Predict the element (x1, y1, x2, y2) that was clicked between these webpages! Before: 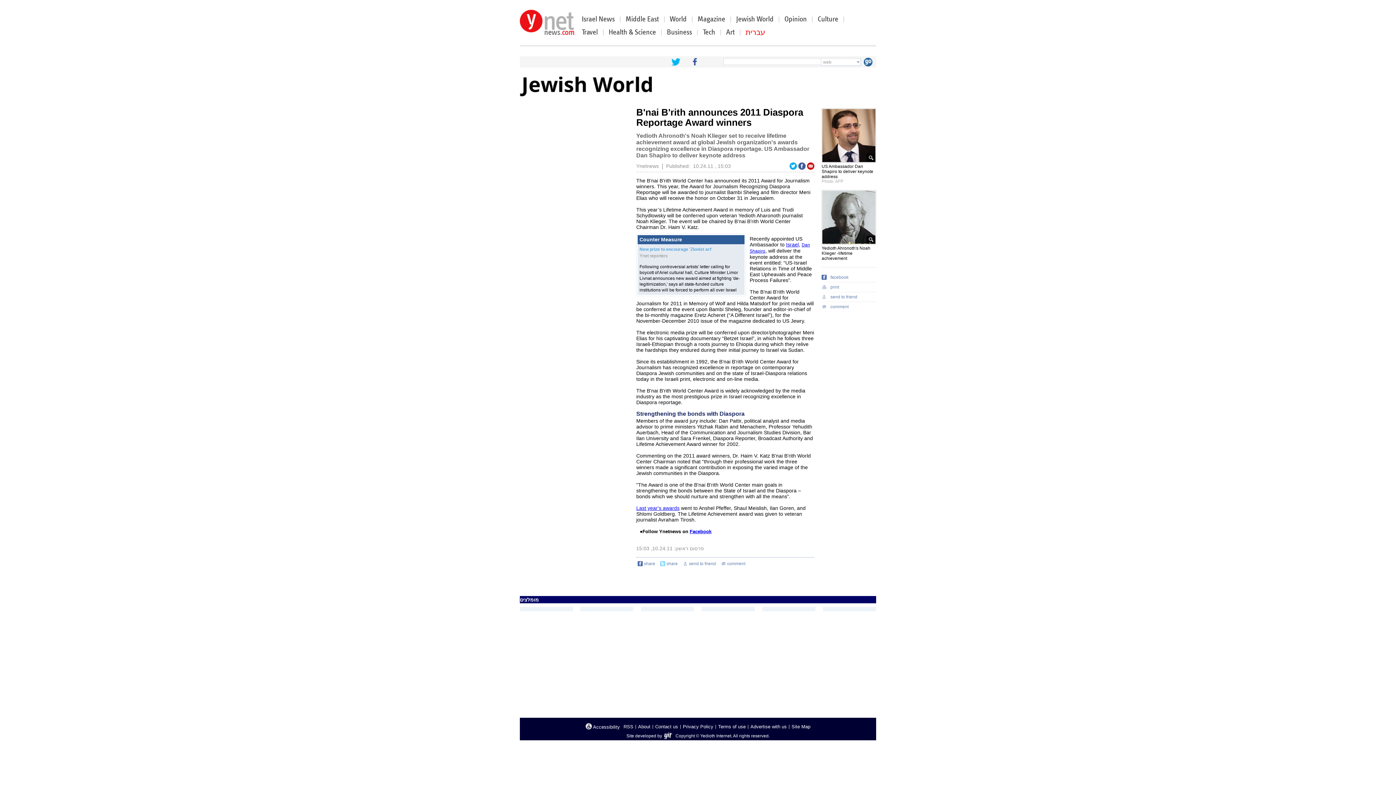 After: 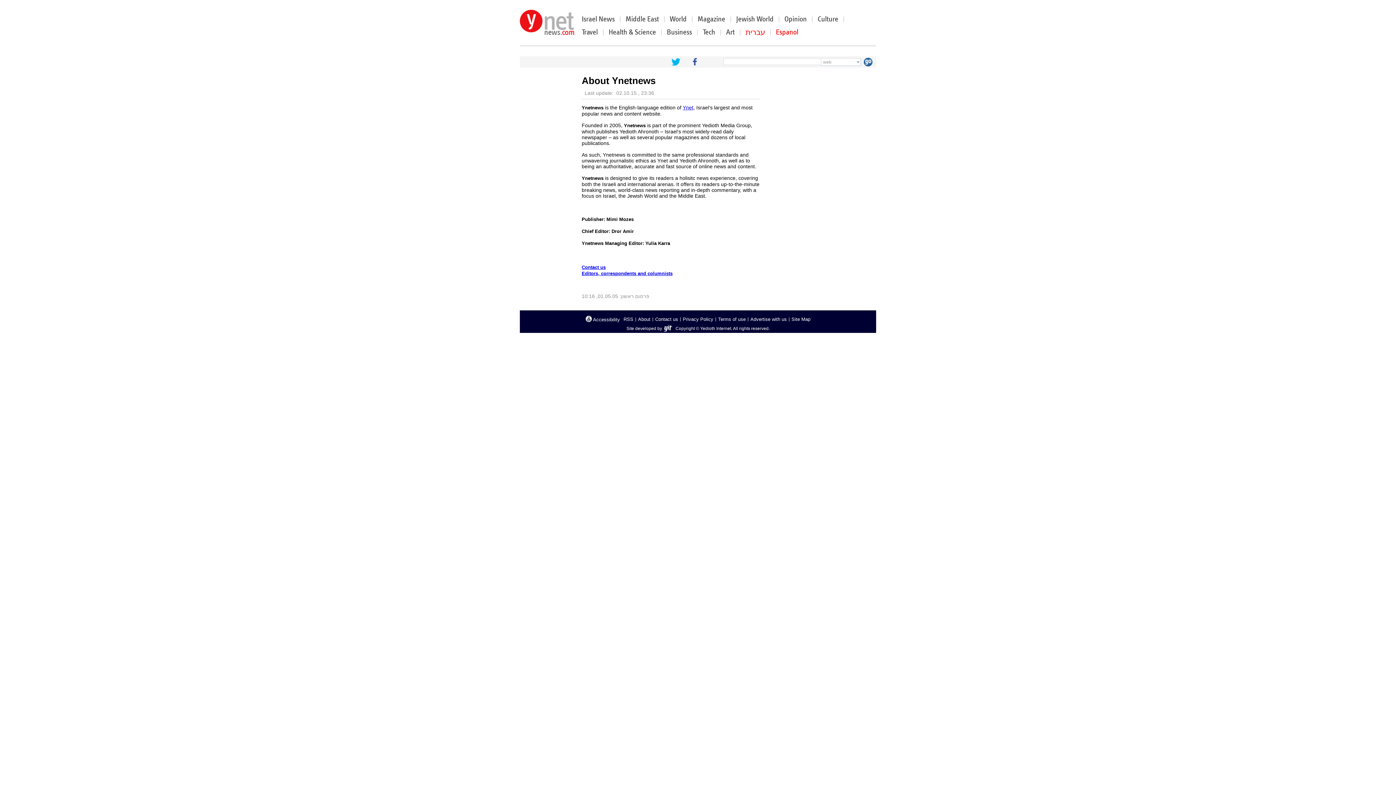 Action: bbox: (638, 724, 650, 729) label: About